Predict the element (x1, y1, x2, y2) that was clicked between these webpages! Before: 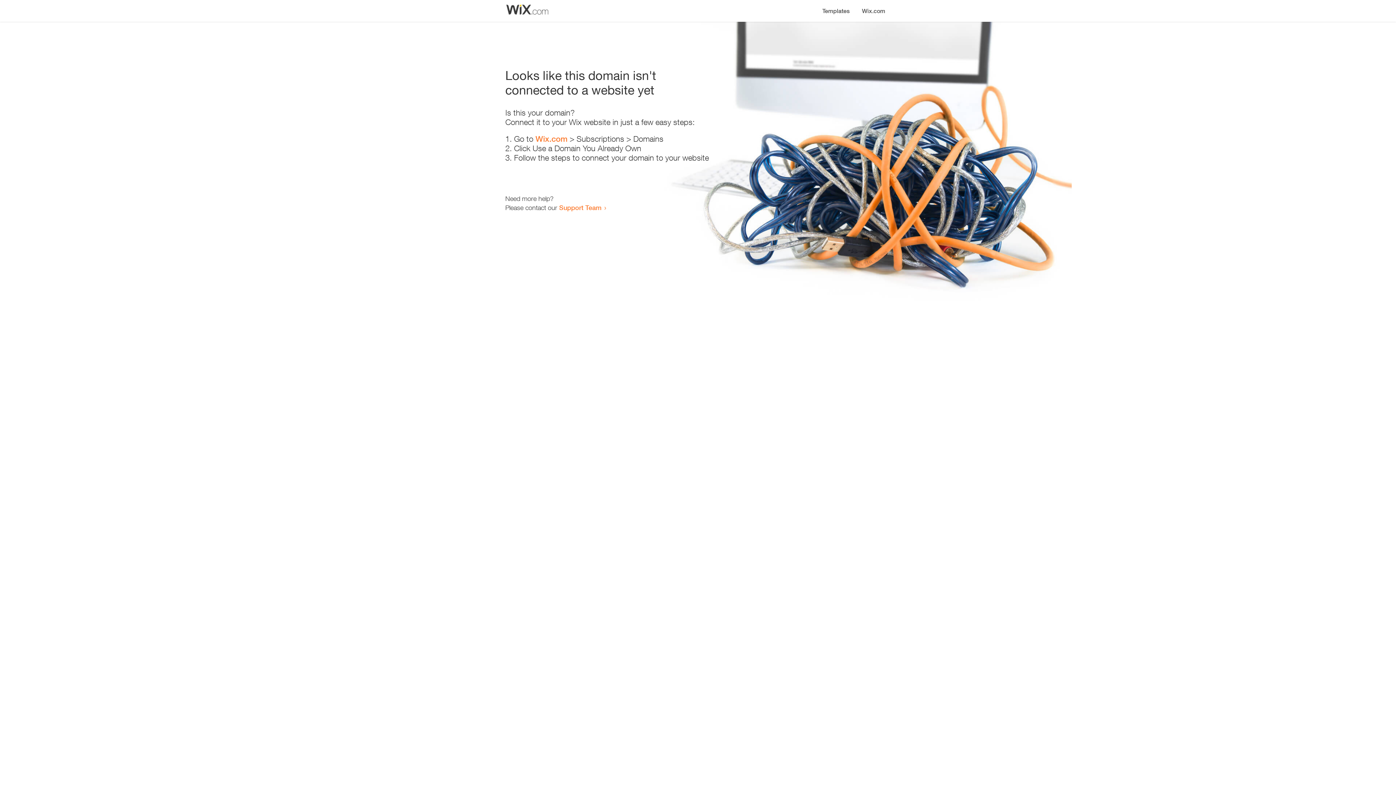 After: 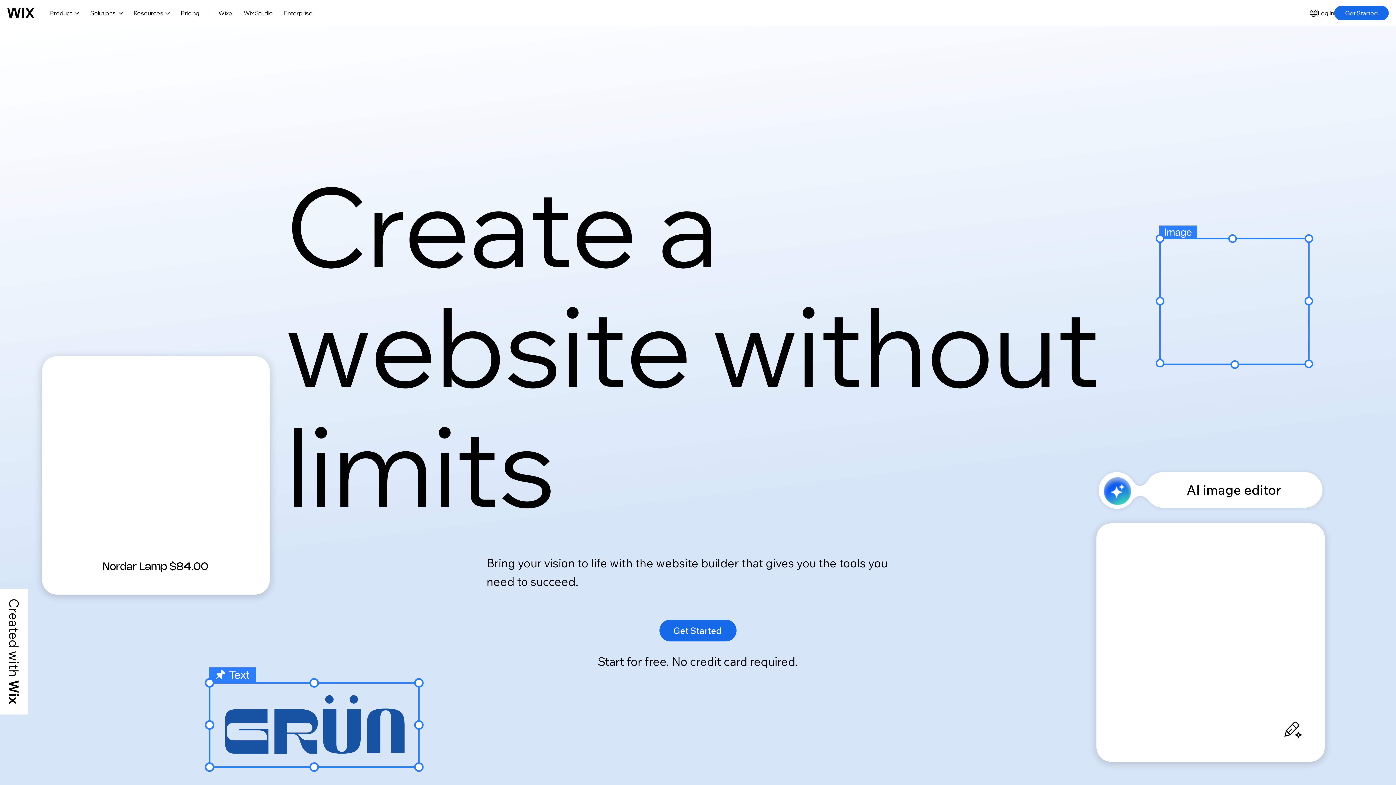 Action: bbox: (856, 0, 890, 14) label: Wix.com